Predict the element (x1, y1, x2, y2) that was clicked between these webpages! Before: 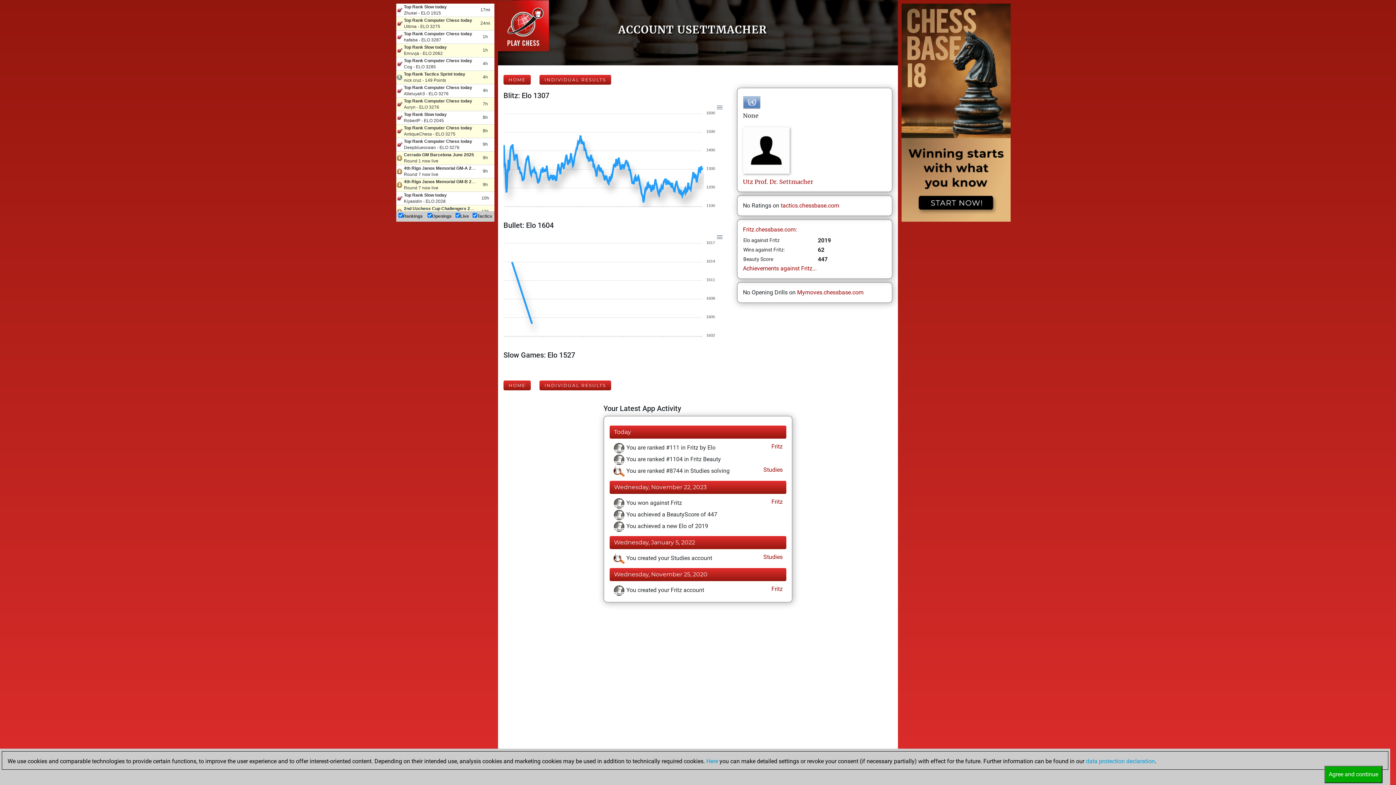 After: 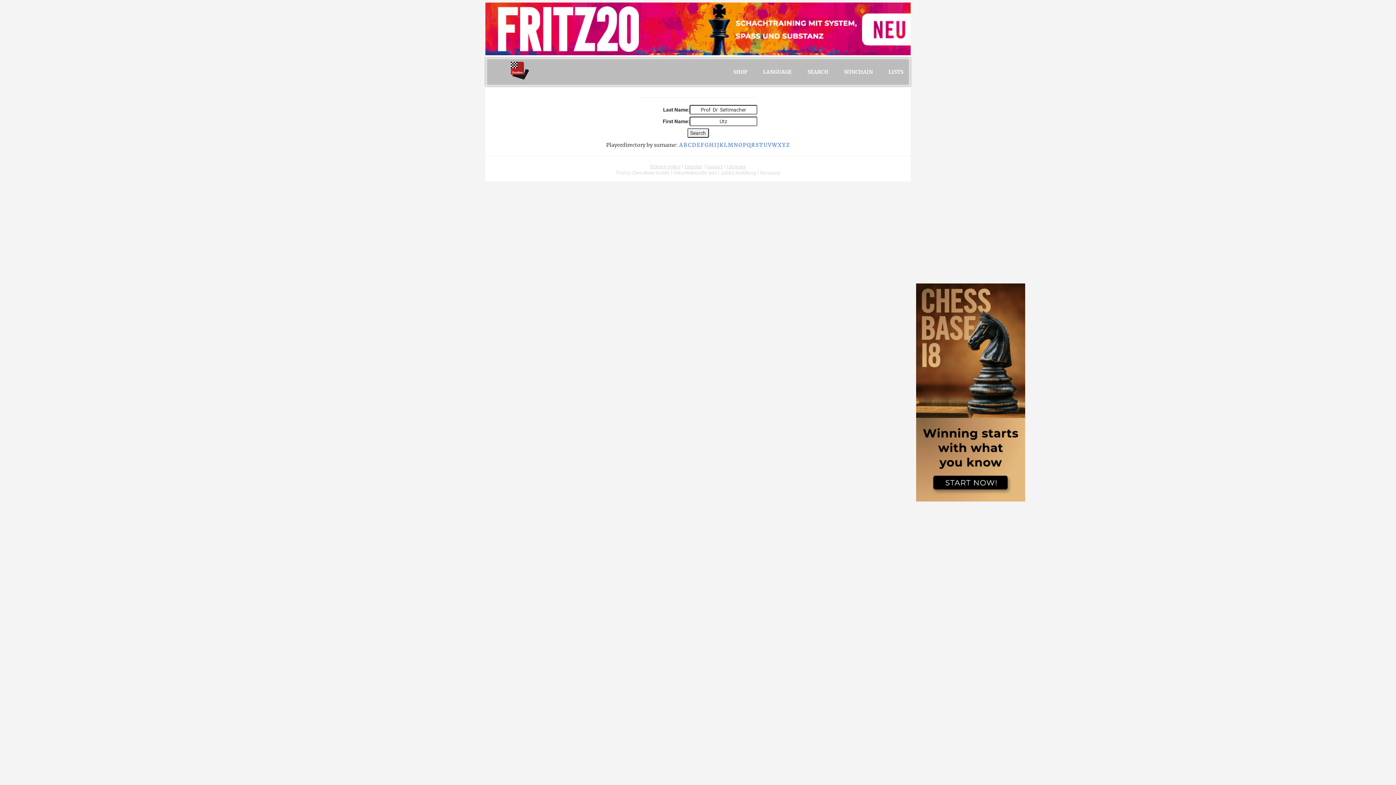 Action: label: Utz Prof. Dr. Settmacher bbox: (743, 178, 813, 185)